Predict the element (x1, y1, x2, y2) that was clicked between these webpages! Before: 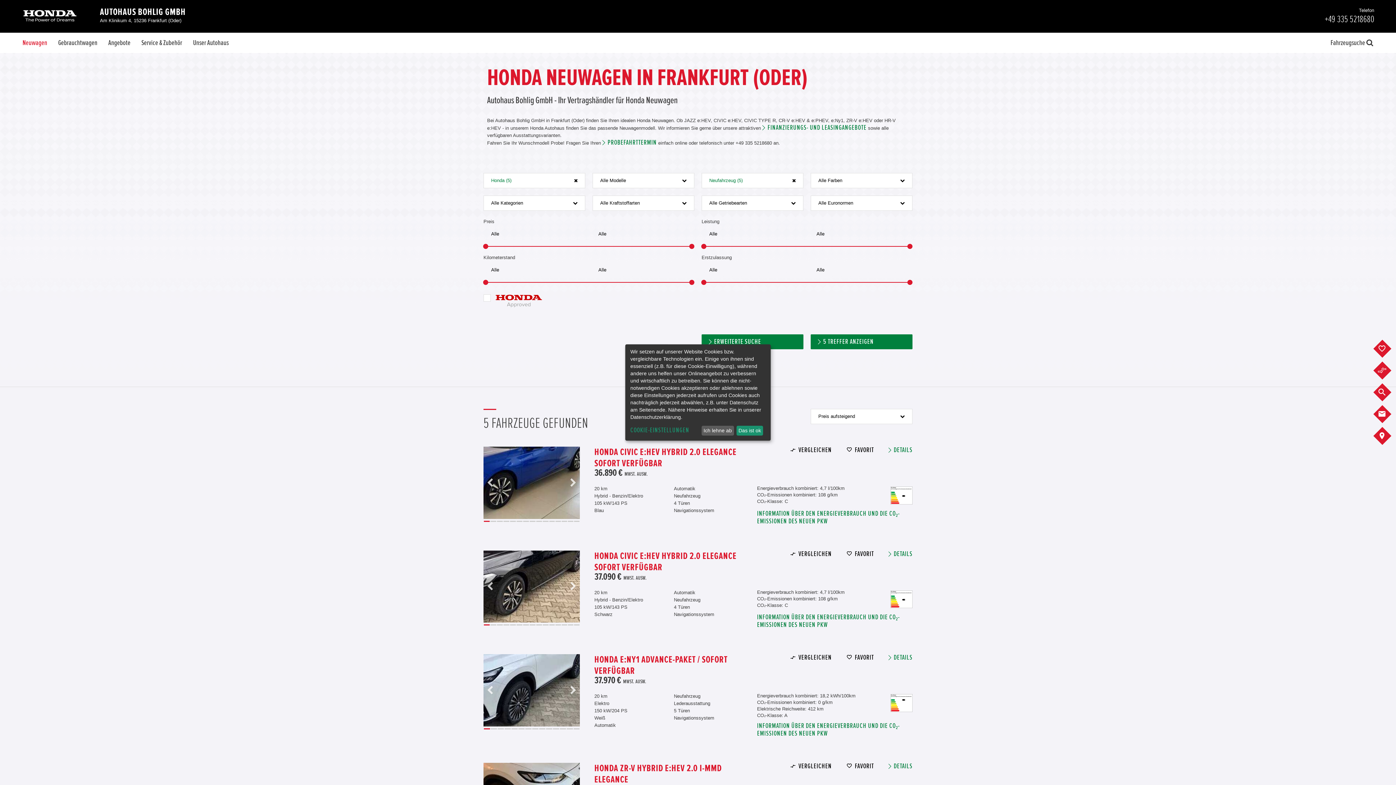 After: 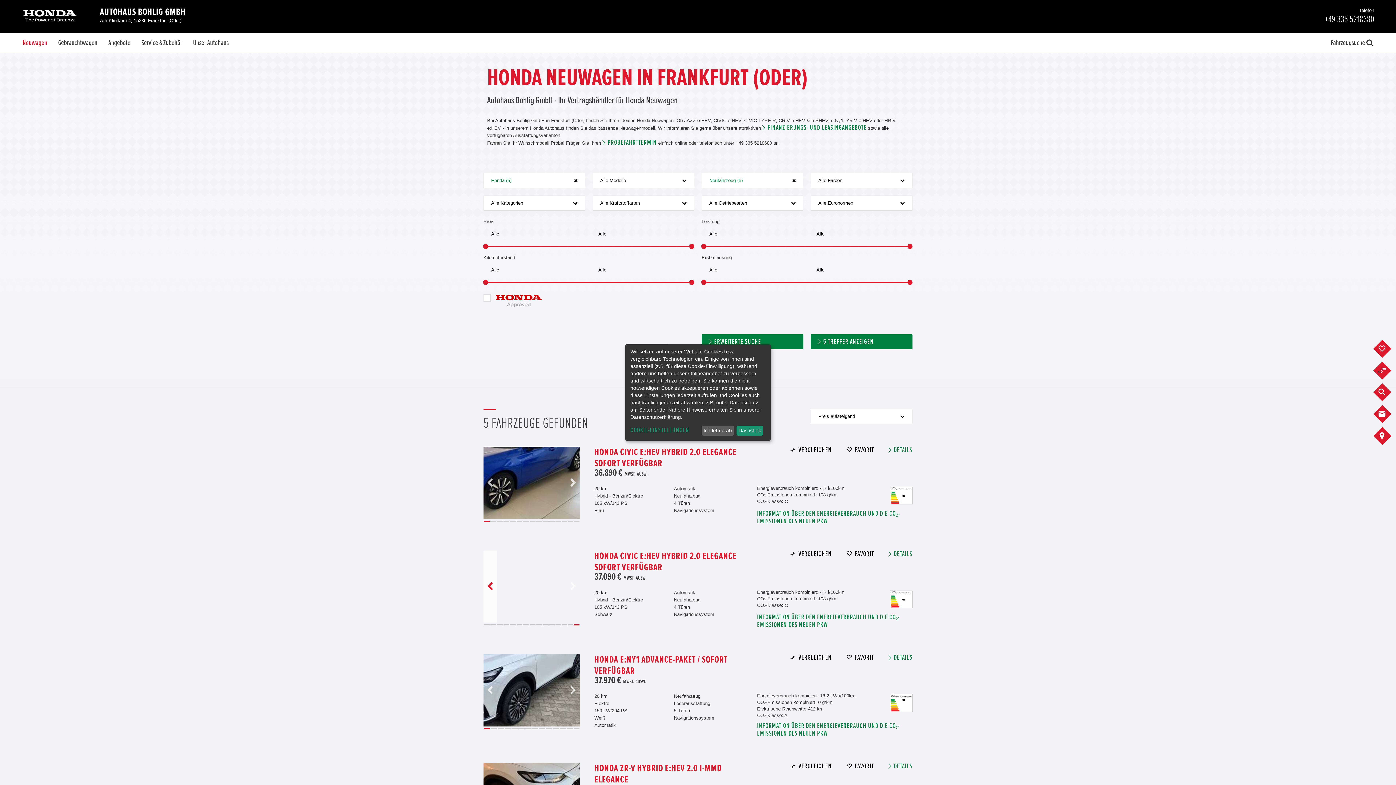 Action: bbox: (483, 550, 497, 623) label: Previous